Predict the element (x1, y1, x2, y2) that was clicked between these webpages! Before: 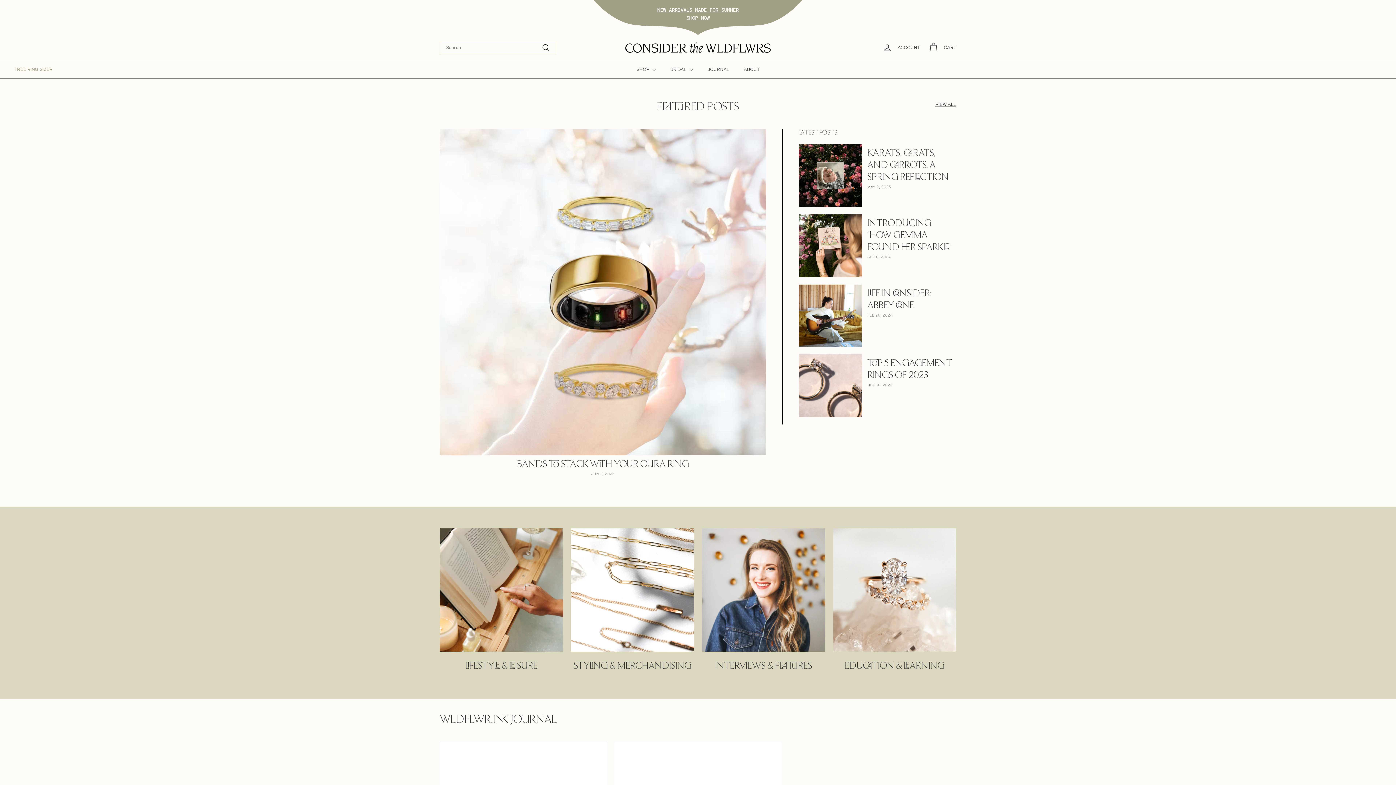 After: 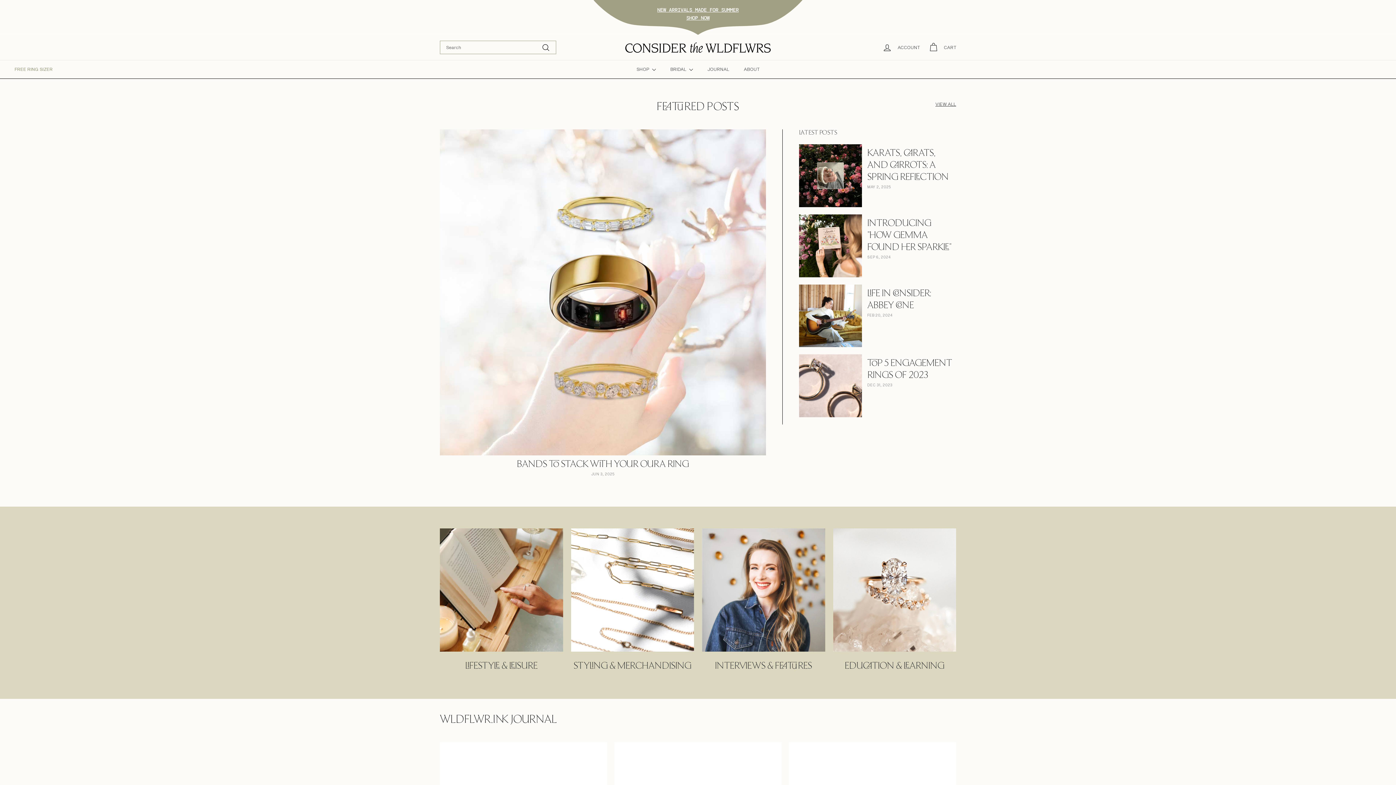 Action: label: VIEW ALL bbox: (935, 100, 956, 107)